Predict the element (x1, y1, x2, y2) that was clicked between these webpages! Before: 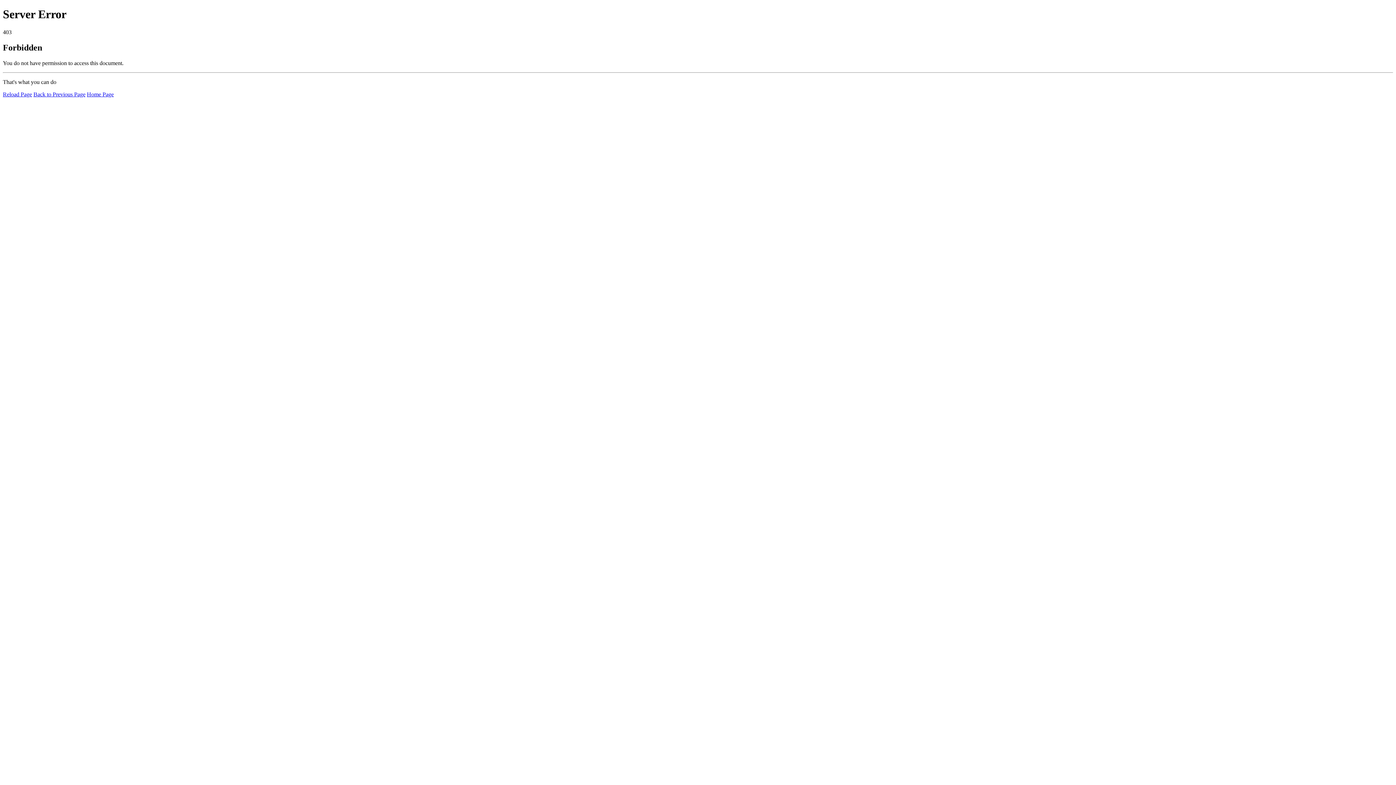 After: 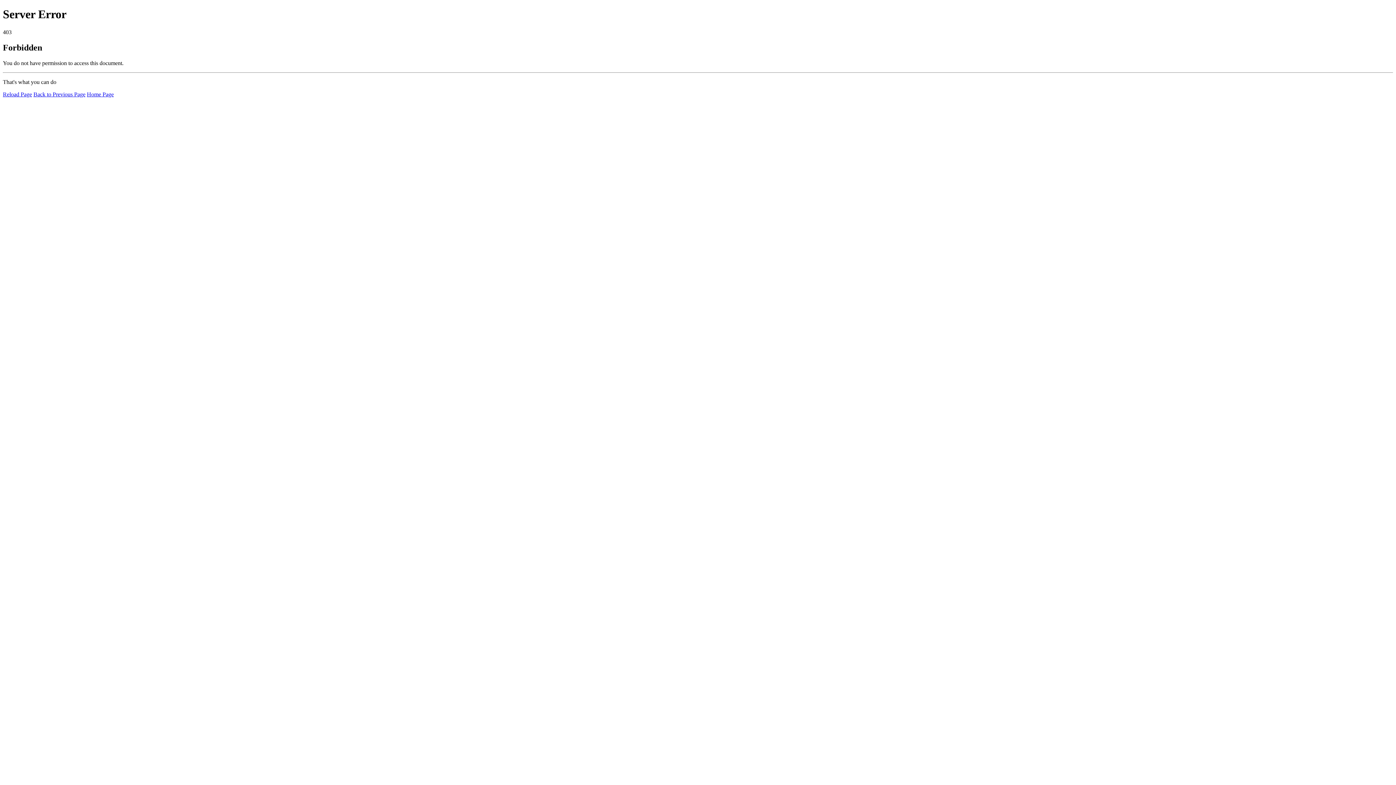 Action: bbox: (86, 91, 113, 97) label: Home Page